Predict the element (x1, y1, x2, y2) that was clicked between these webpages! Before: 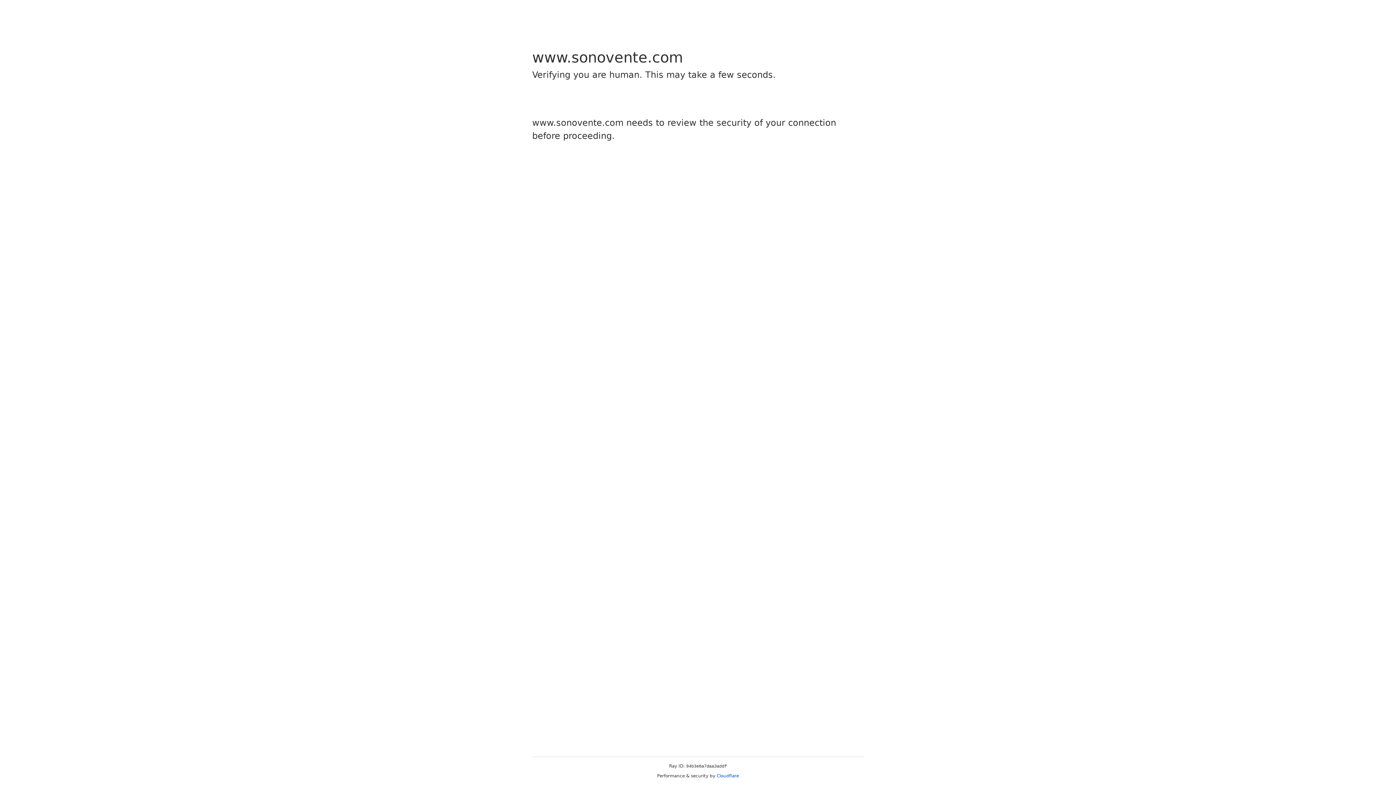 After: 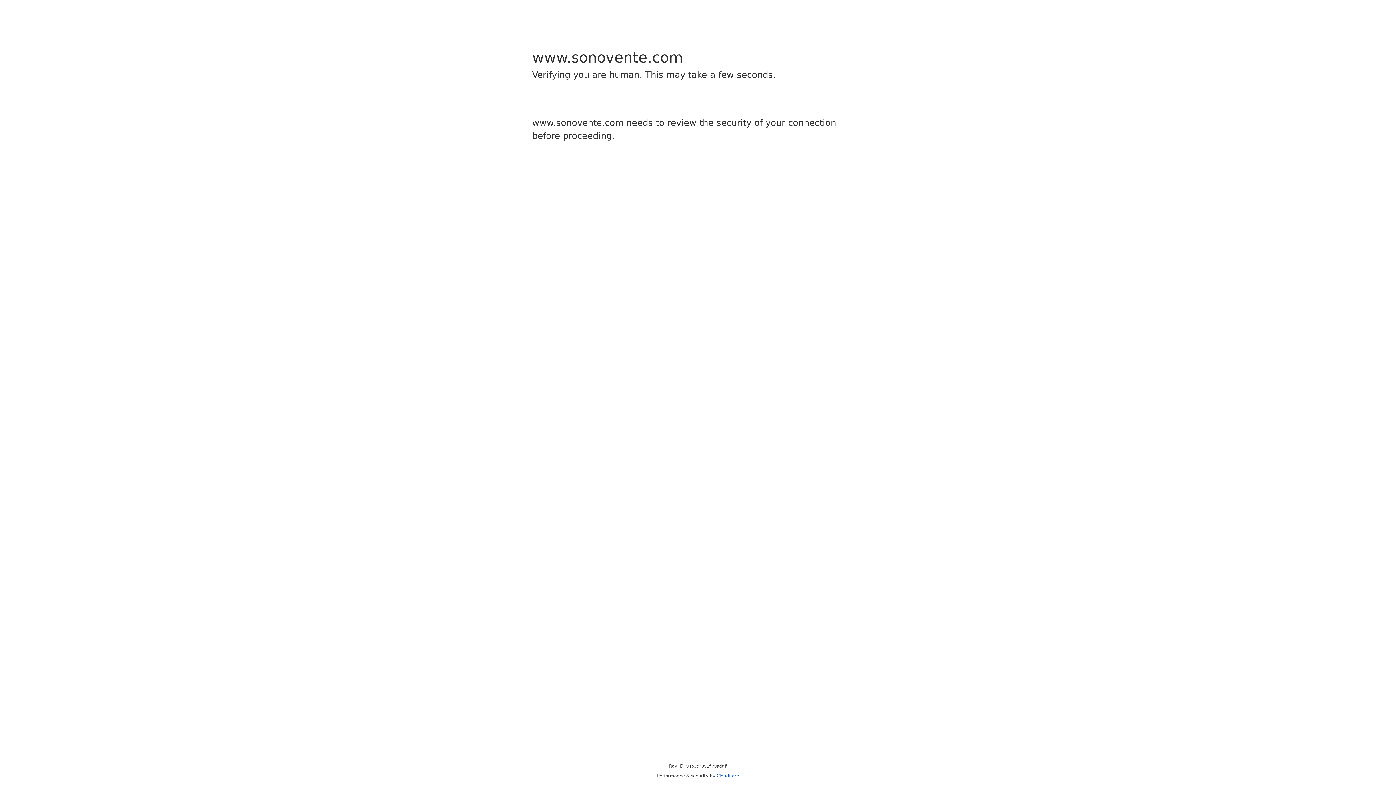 Action: bbox: (716, 773, 739, 778) label: Cloudflare